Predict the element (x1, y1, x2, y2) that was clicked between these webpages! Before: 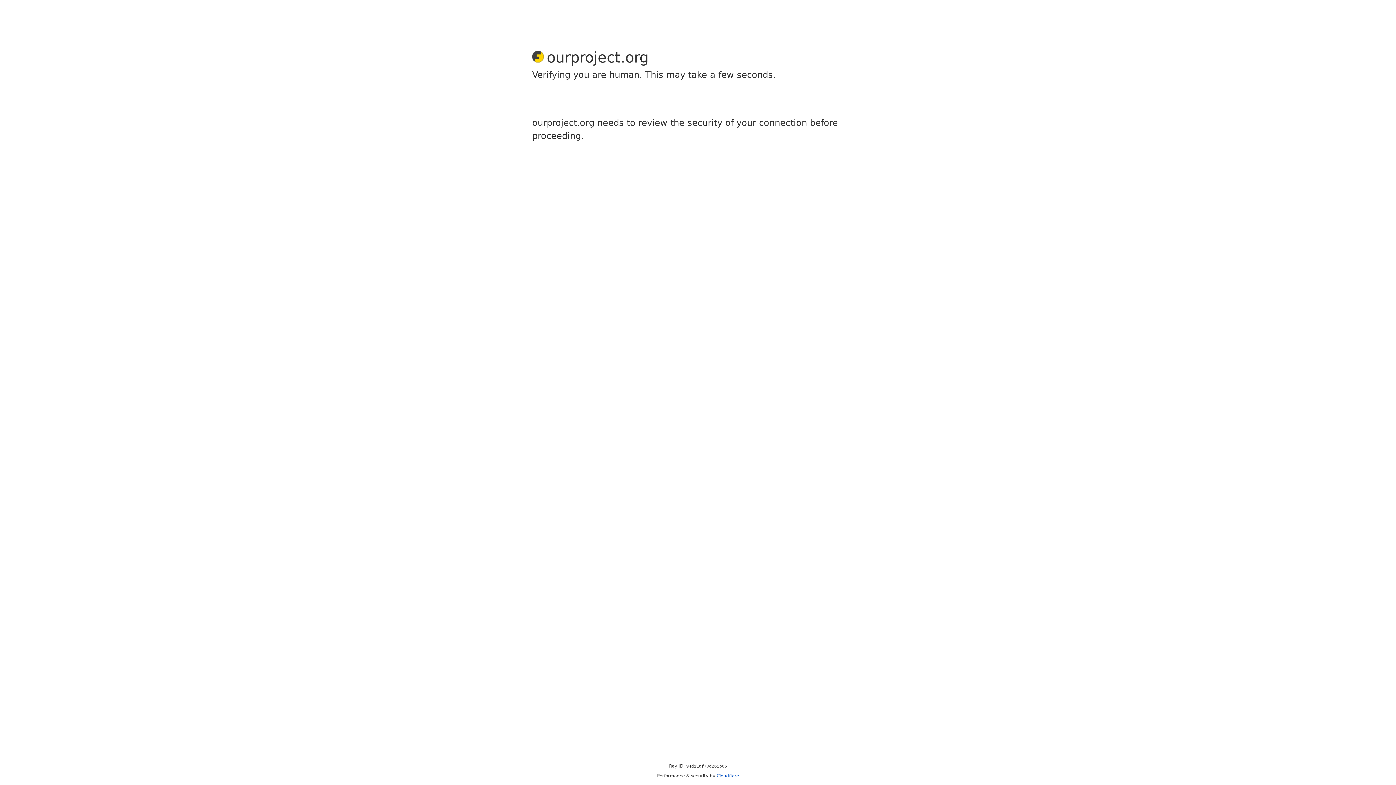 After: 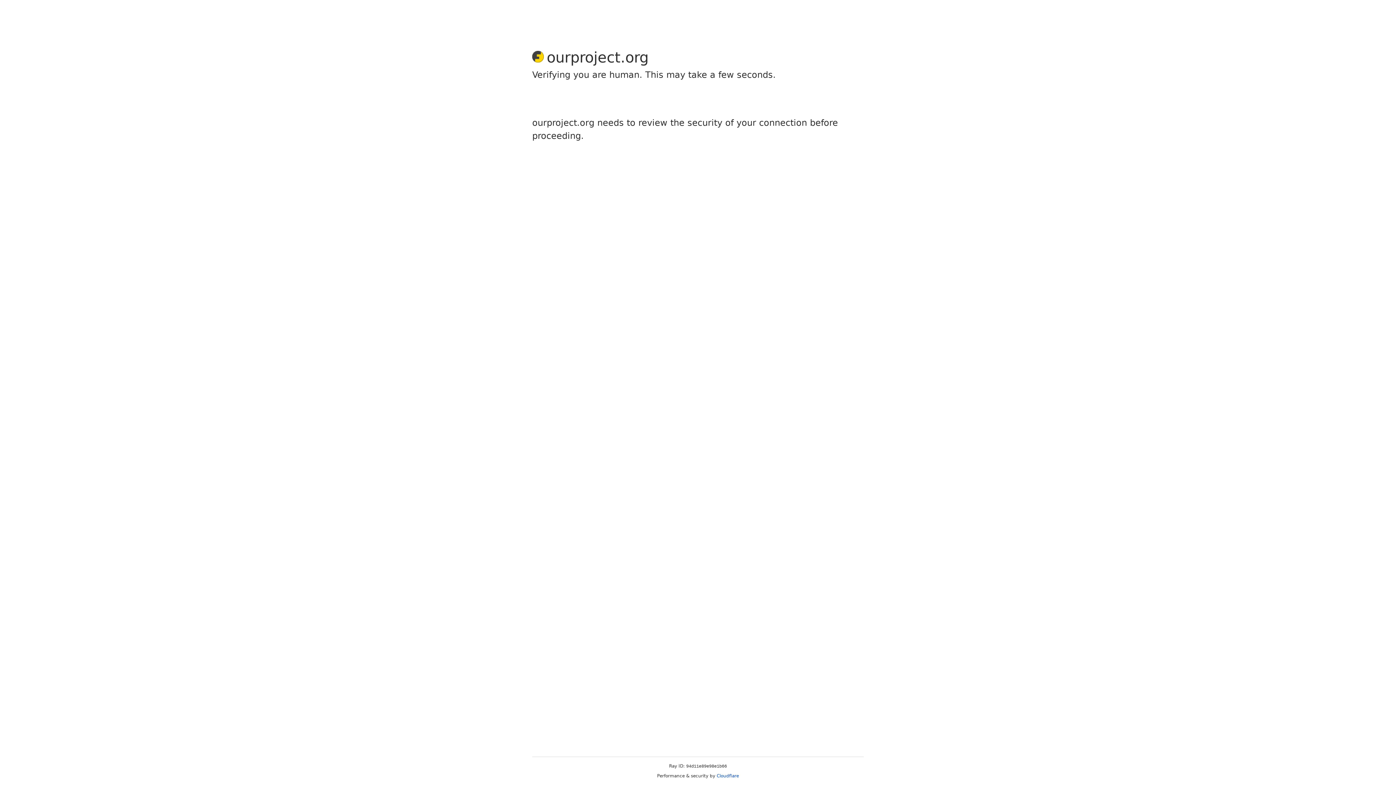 Action: bbox: (716, 773, 739, 778) label: Cloudflare